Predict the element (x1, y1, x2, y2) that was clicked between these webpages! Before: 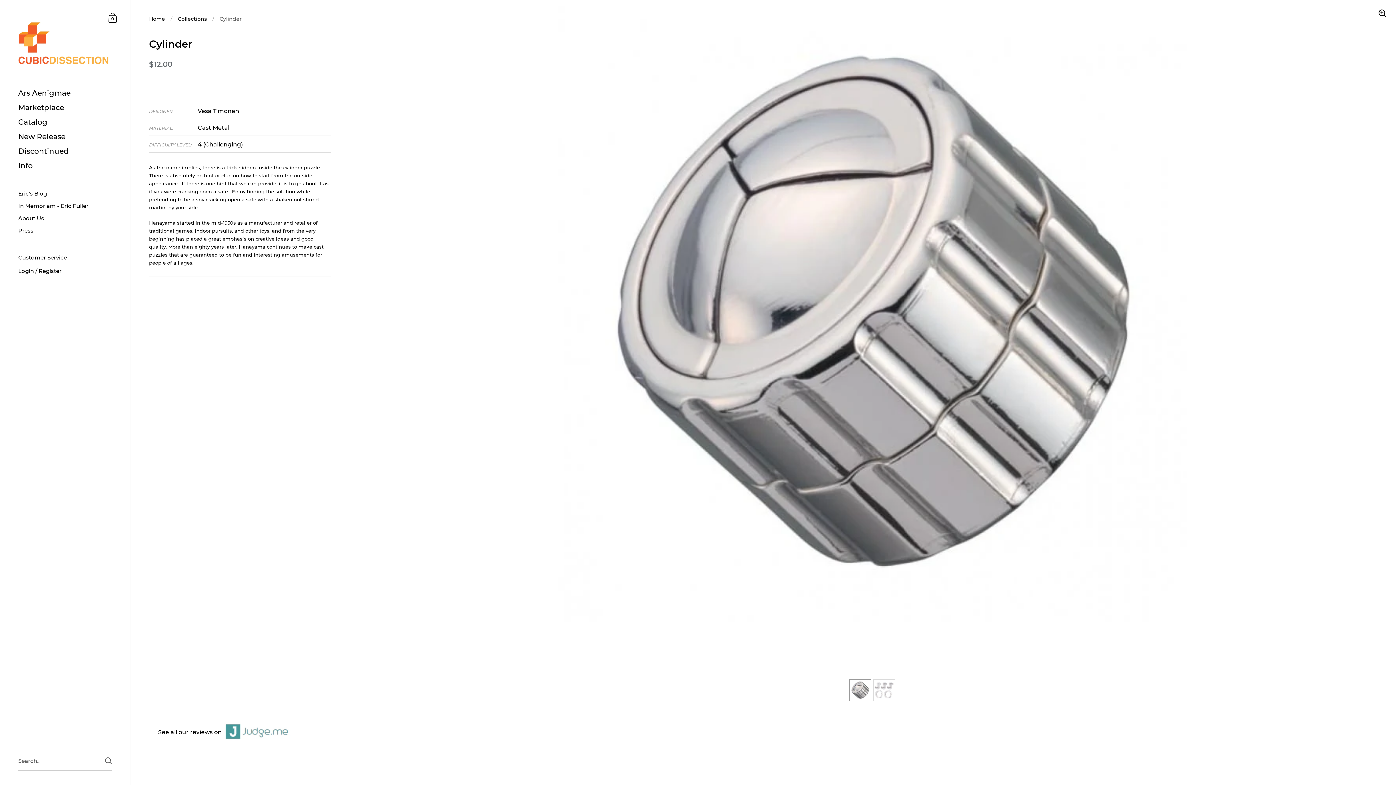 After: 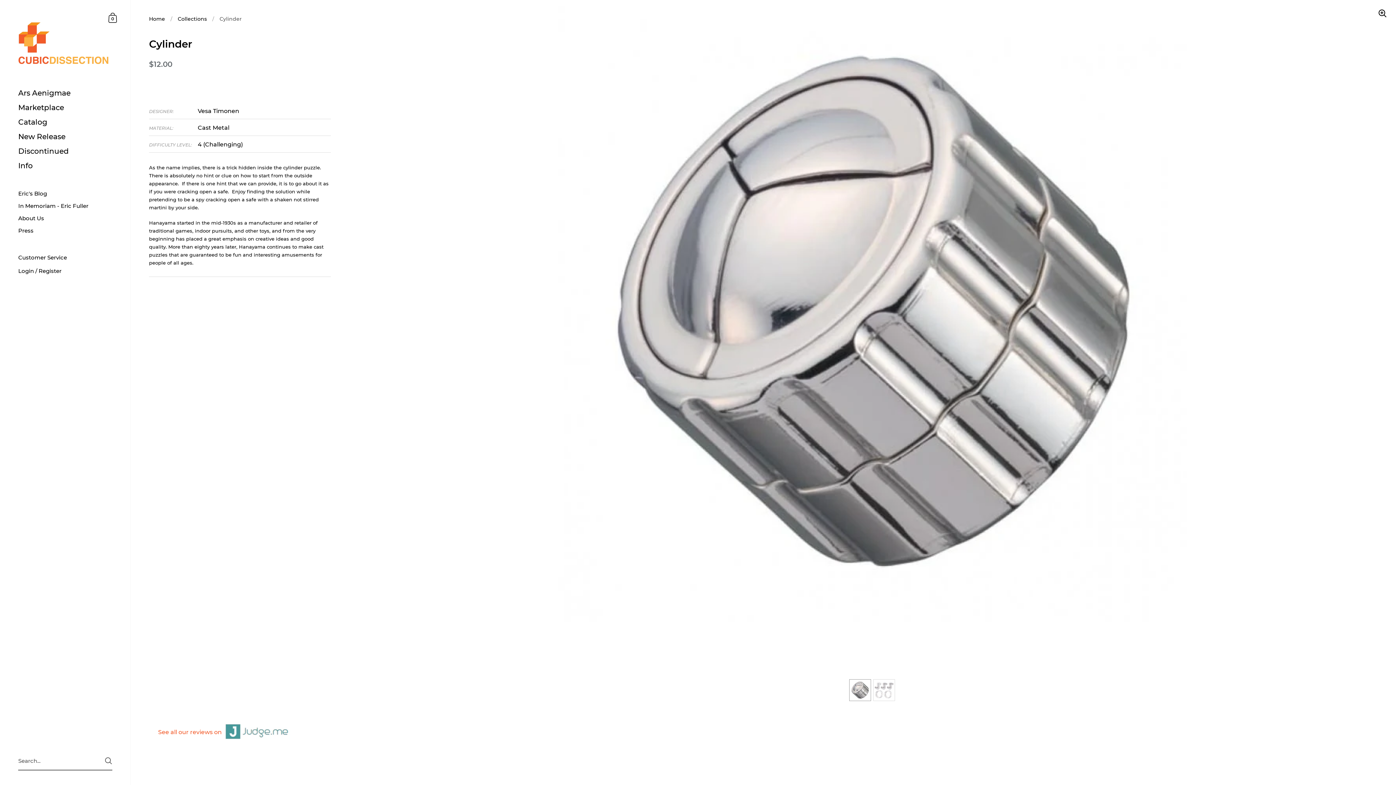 Action: bbox: (149, 722, 290, 741) label: See all our reviews on 